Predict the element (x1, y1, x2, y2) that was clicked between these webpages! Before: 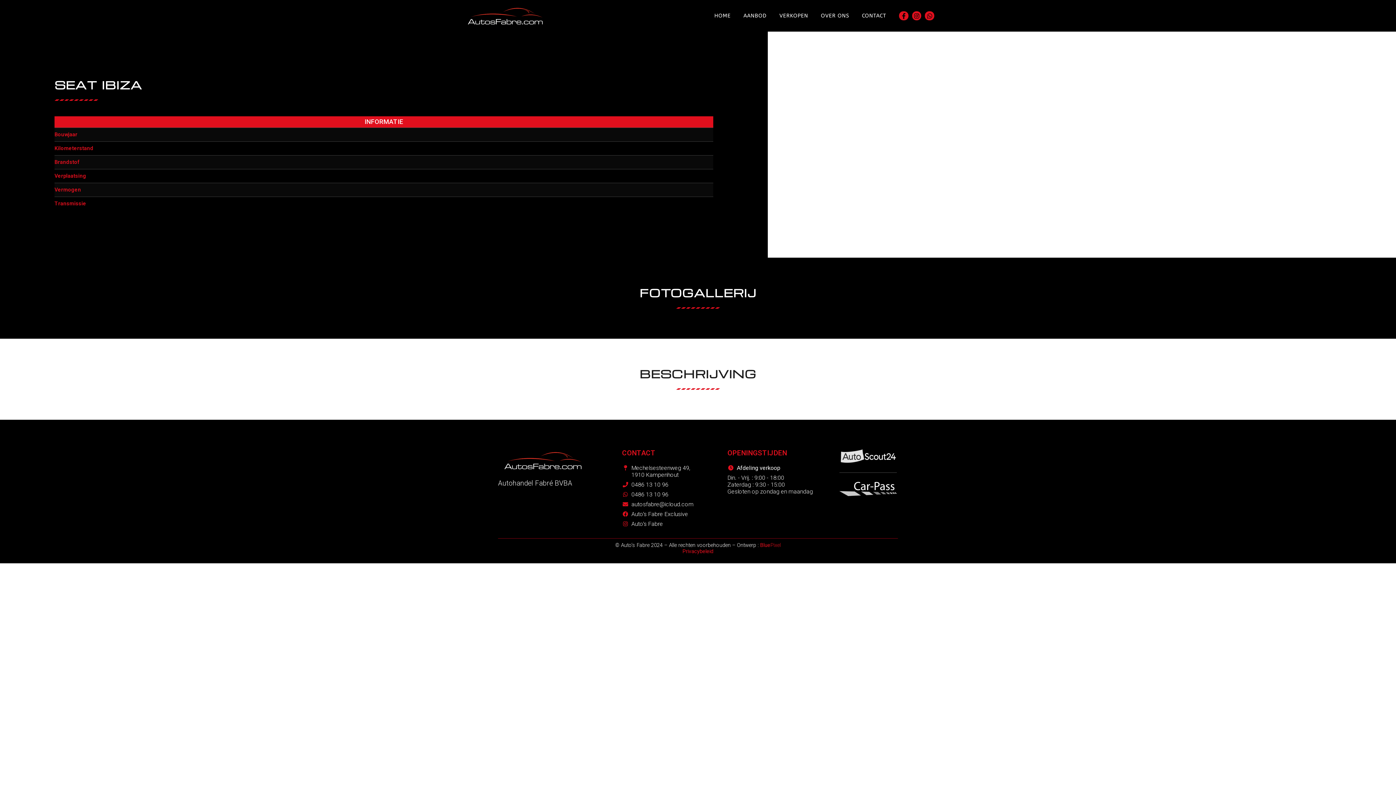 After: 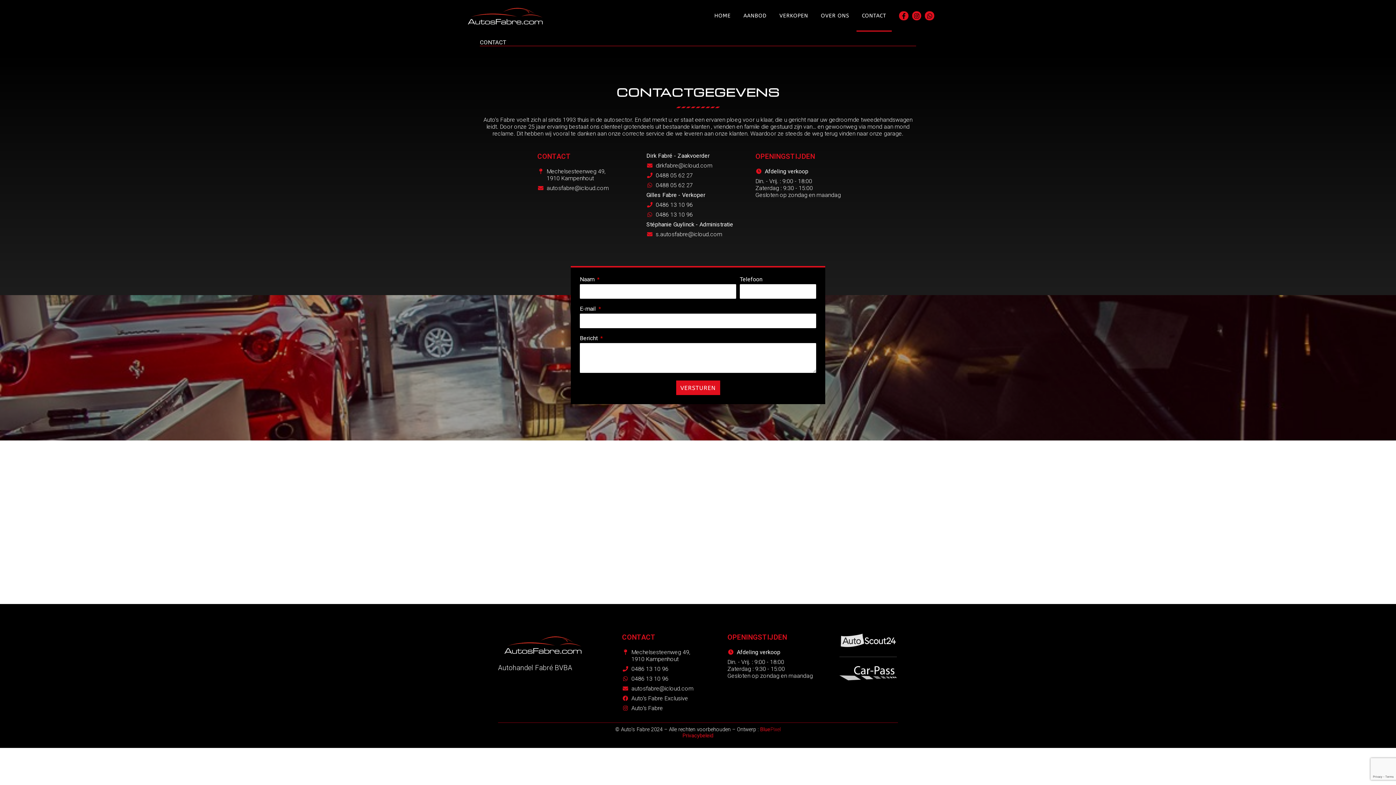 Action: label: CONTACT bbox: (856, 0, 892, 31)